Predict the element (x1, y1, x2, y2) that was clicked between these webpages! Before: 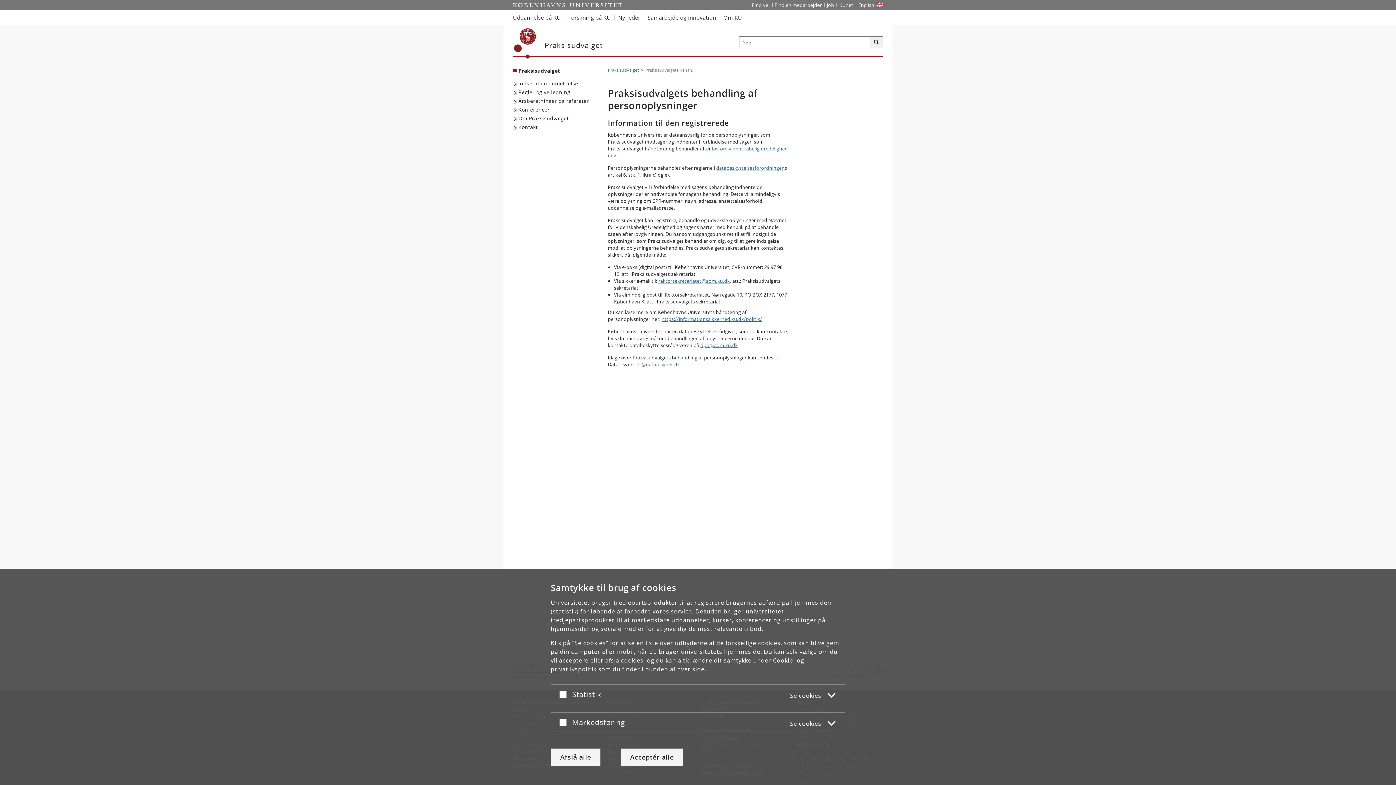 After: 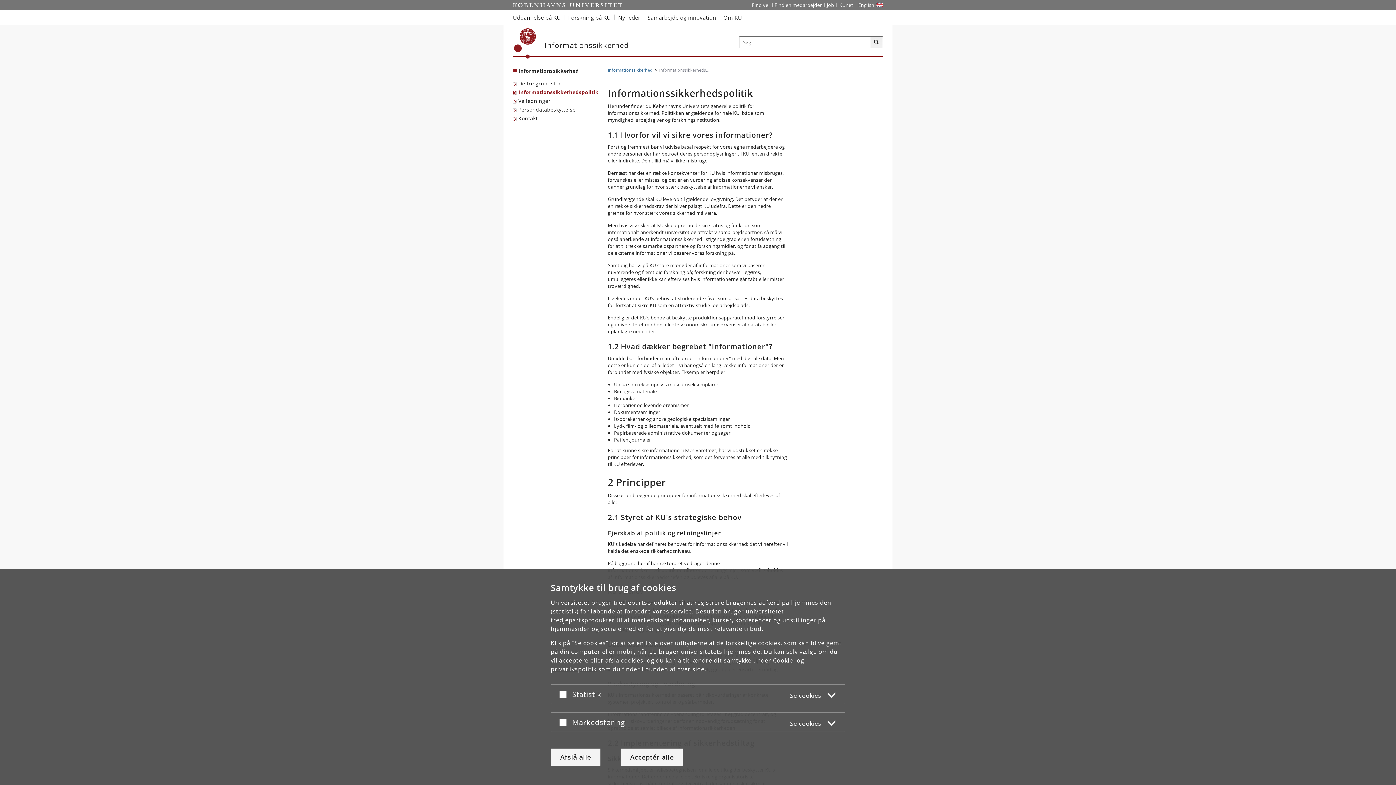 Action: label: https://informationssikkerhed.ku.dk/politik/ bbox: (661, 315, 762, 322)